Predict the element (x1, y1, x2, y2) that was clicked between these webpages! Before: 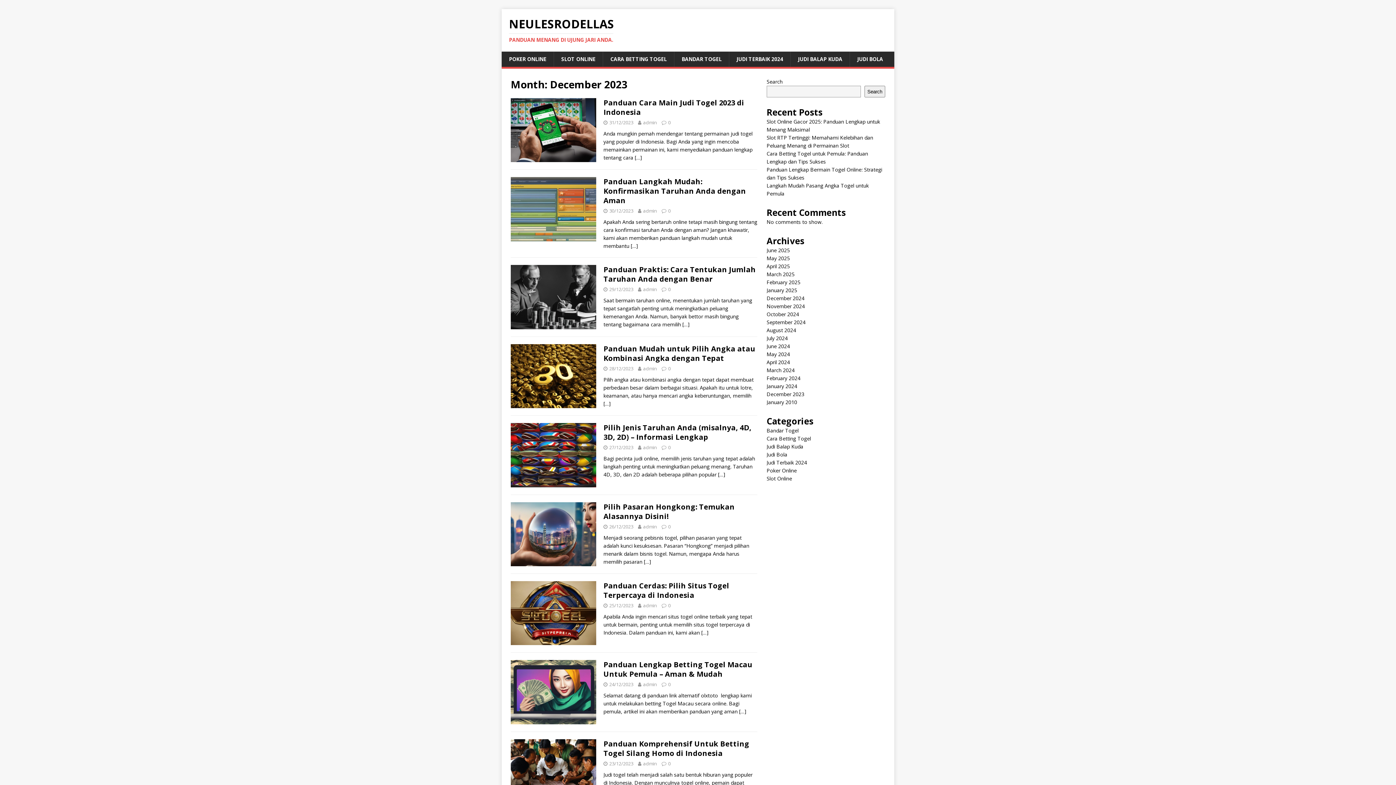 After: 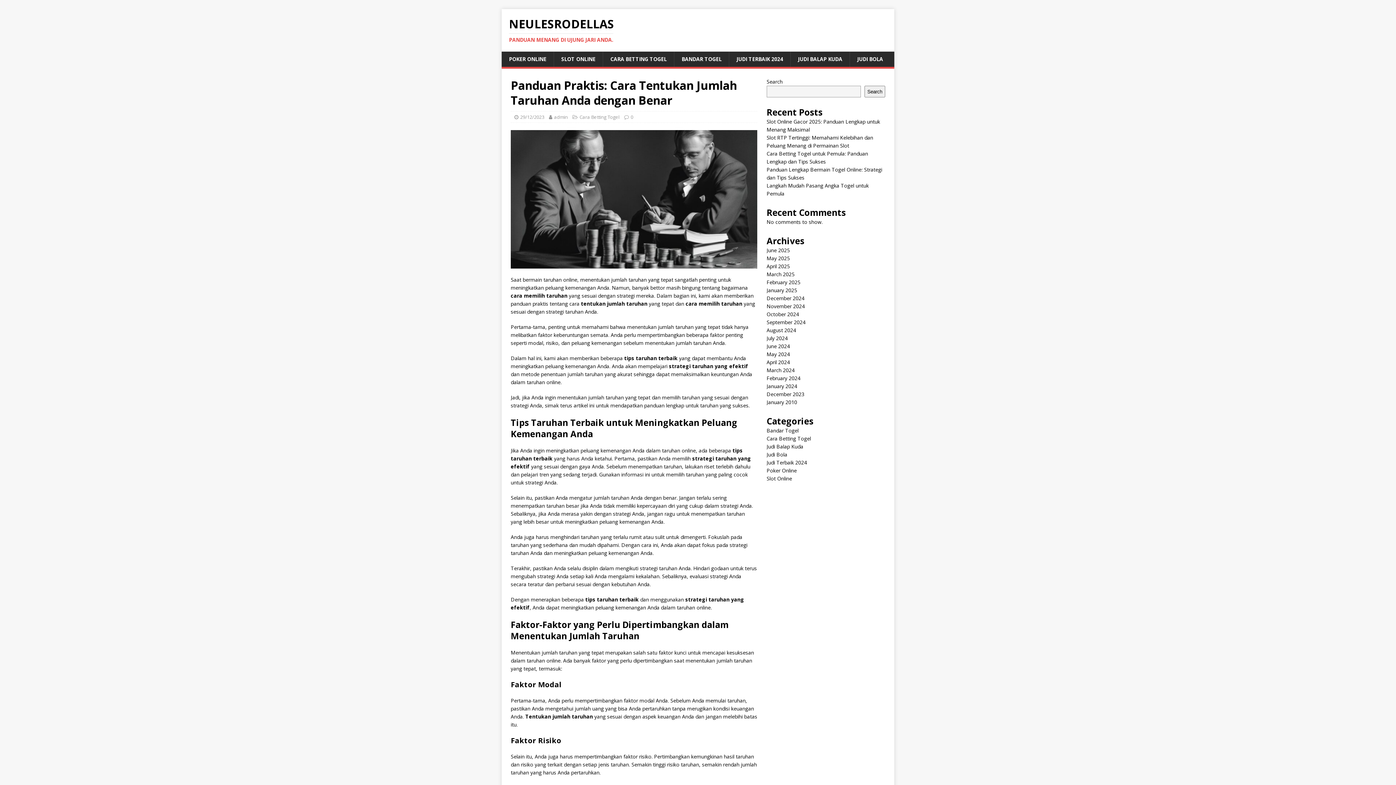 Action: bbox: (510, 321, 596, 328)